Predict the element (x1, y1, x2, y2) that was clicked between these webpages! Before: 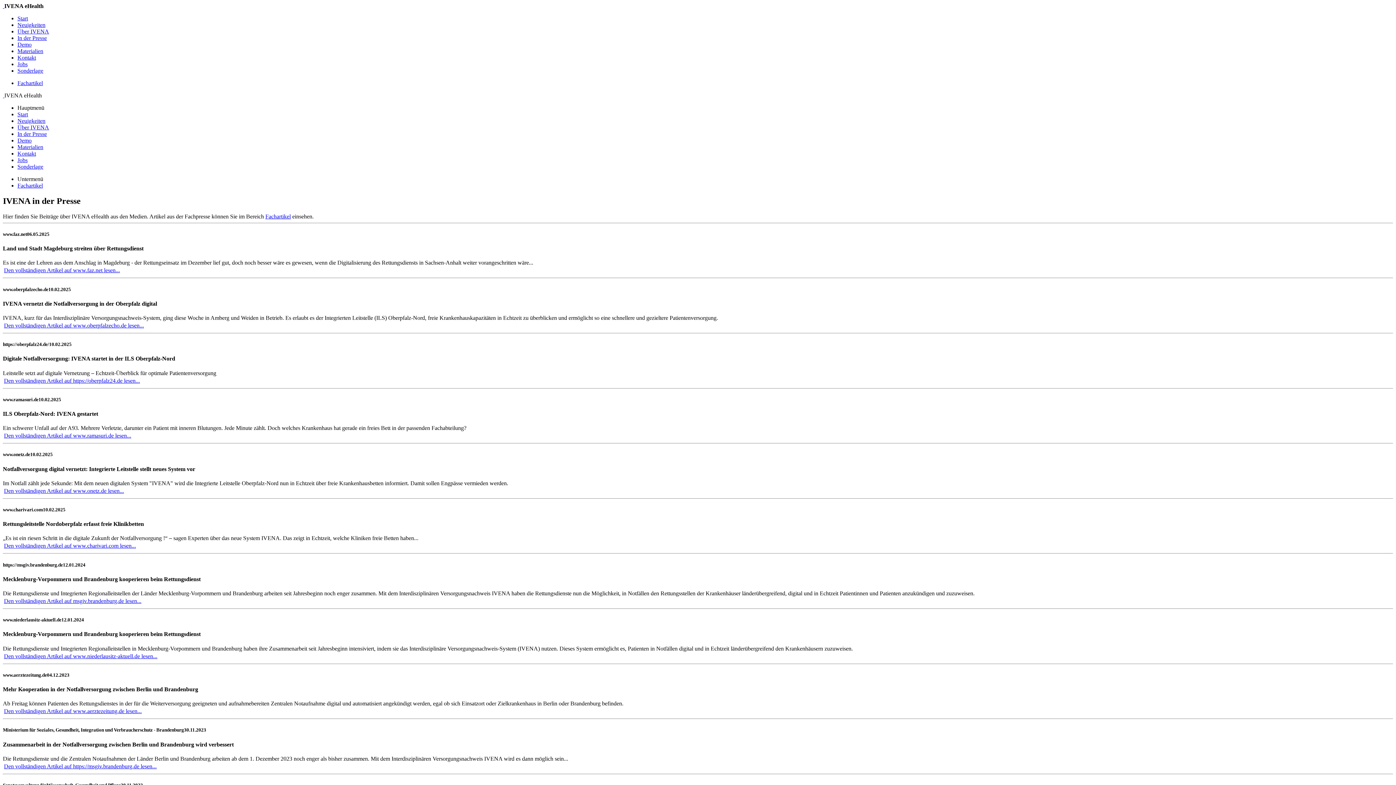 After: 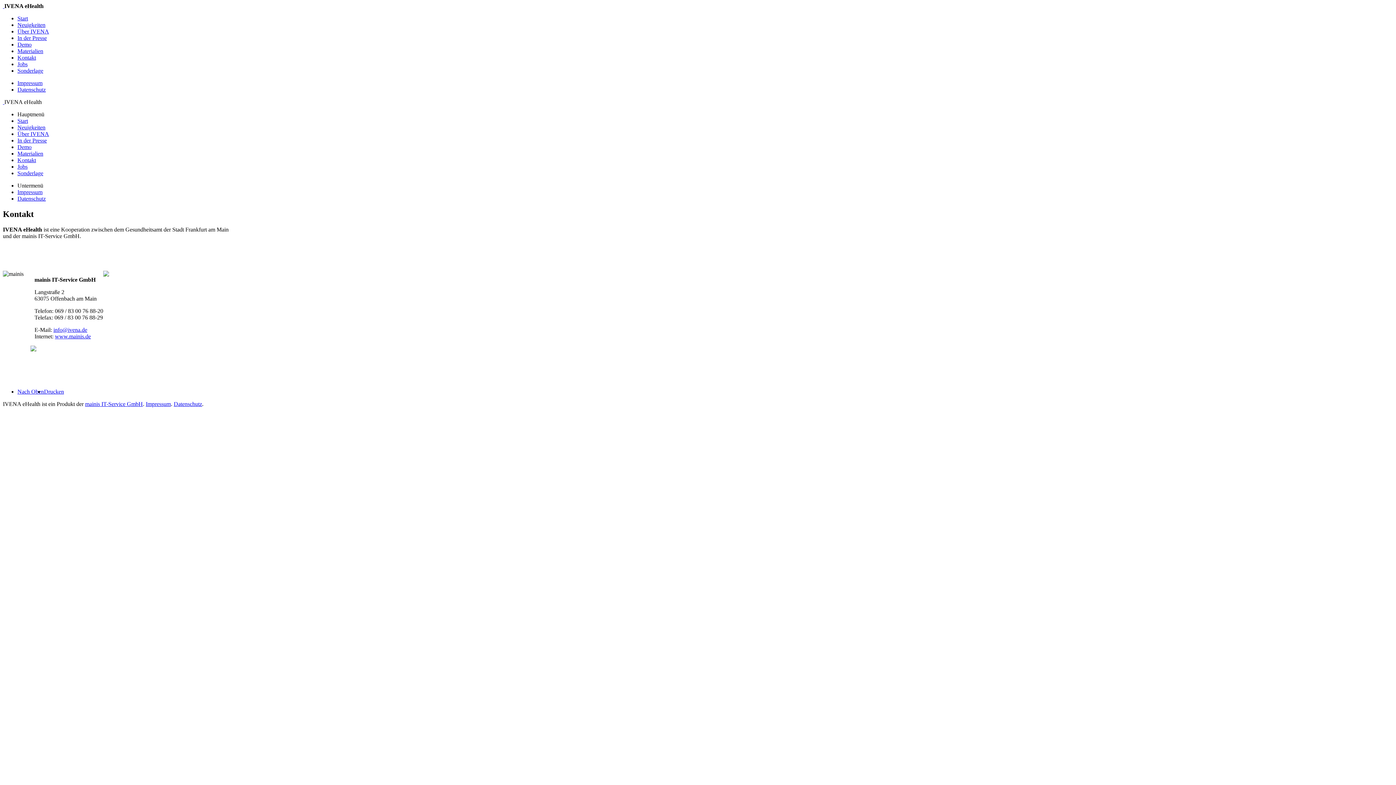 Action: bbox: (17, 150, 36, 156) label: Kontakt